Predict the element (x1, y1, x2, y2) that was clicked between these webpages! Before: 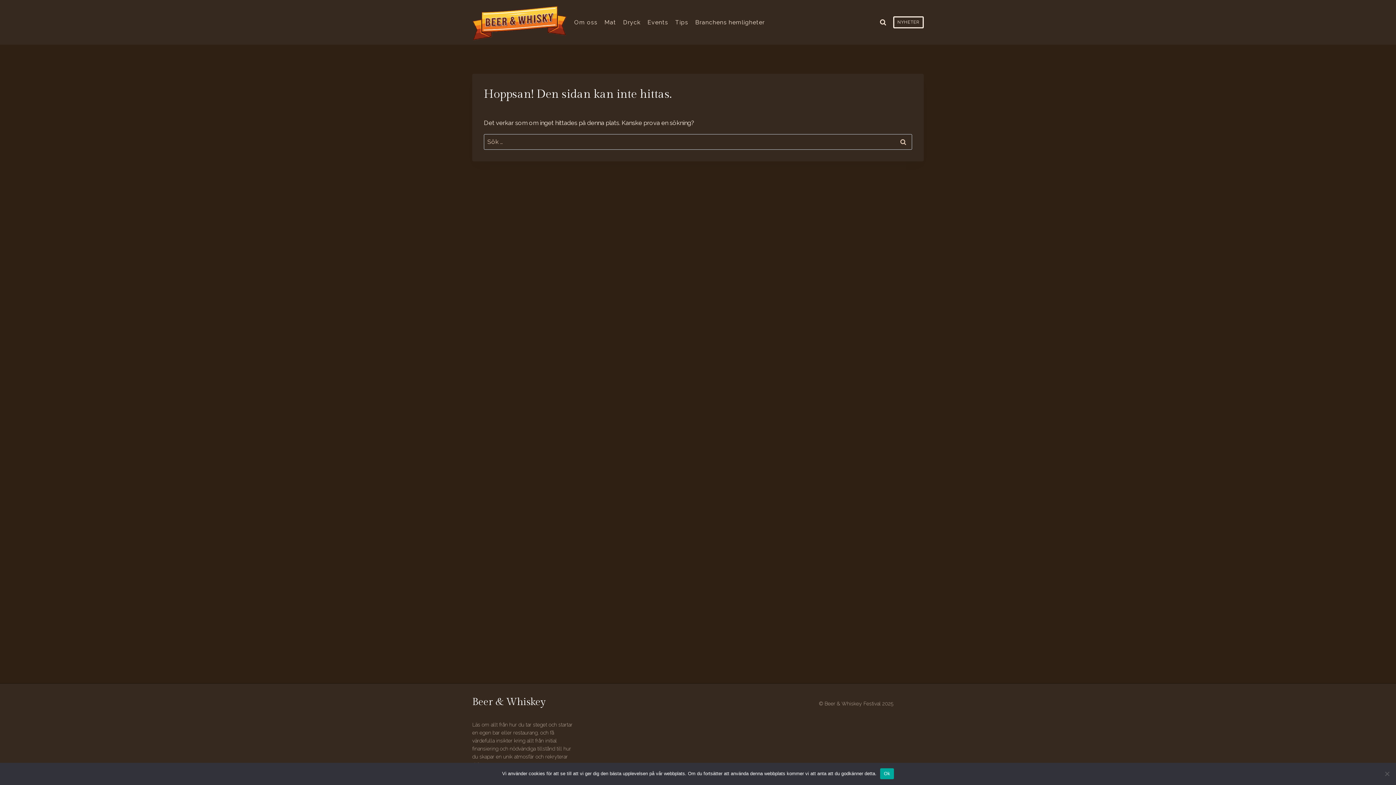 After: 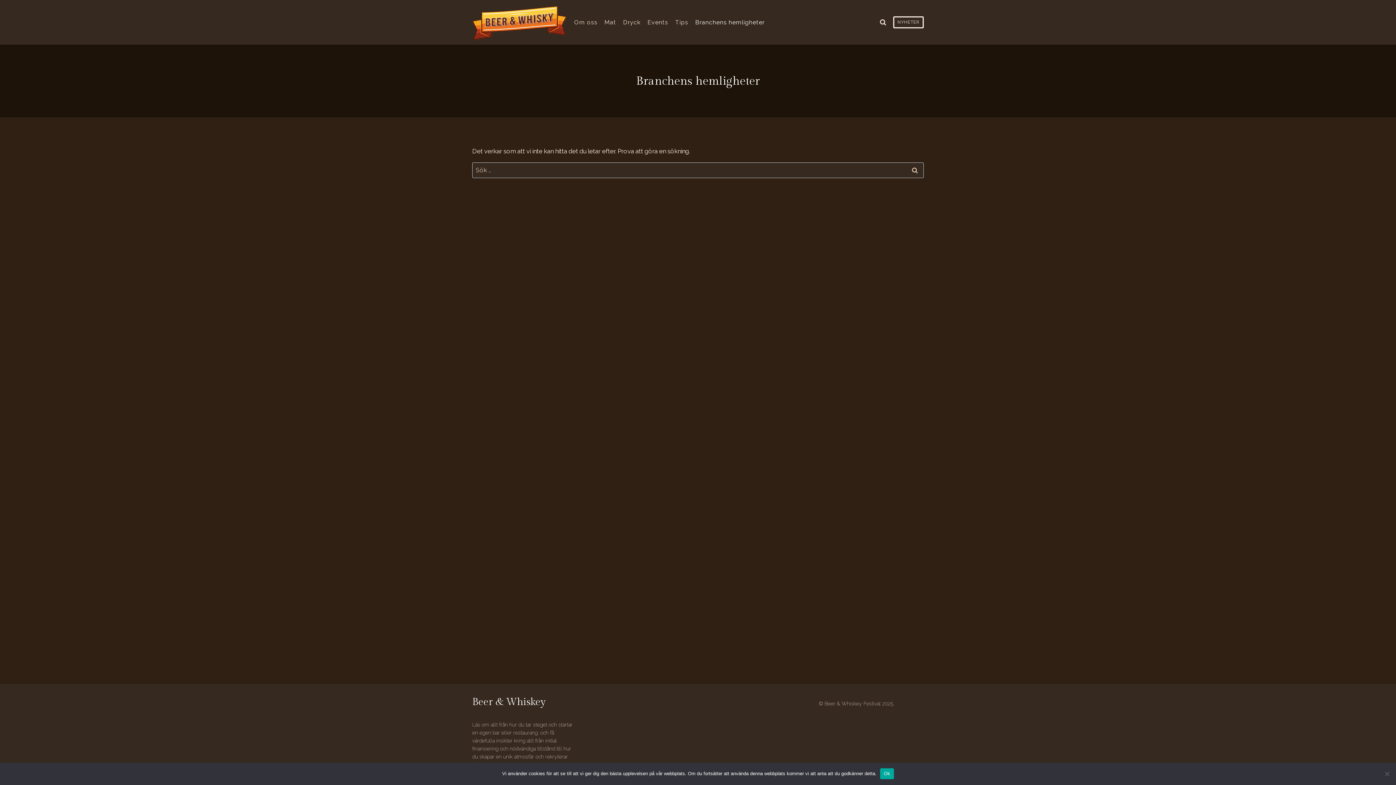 Action: label: Branchens hemligheter bbox: (691, 14, 768, 30)